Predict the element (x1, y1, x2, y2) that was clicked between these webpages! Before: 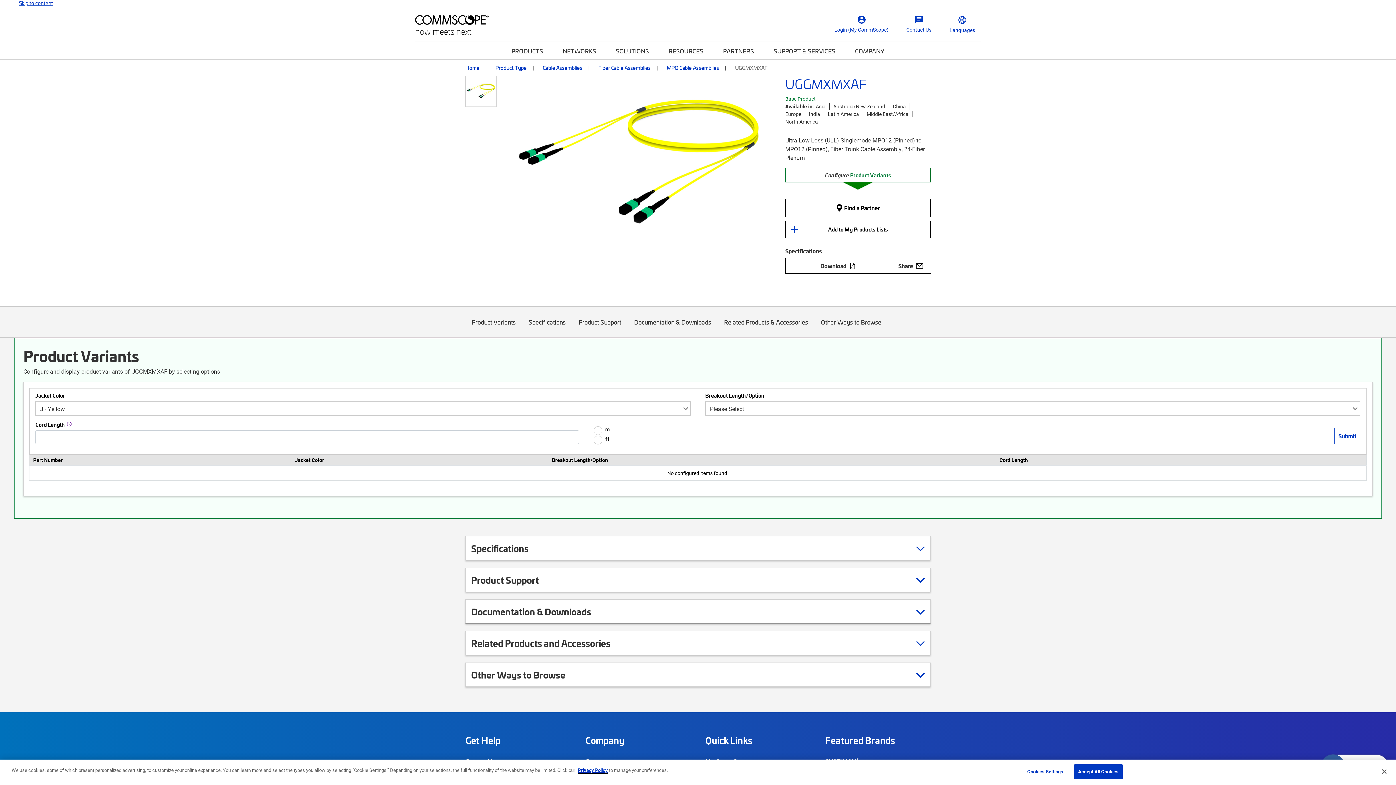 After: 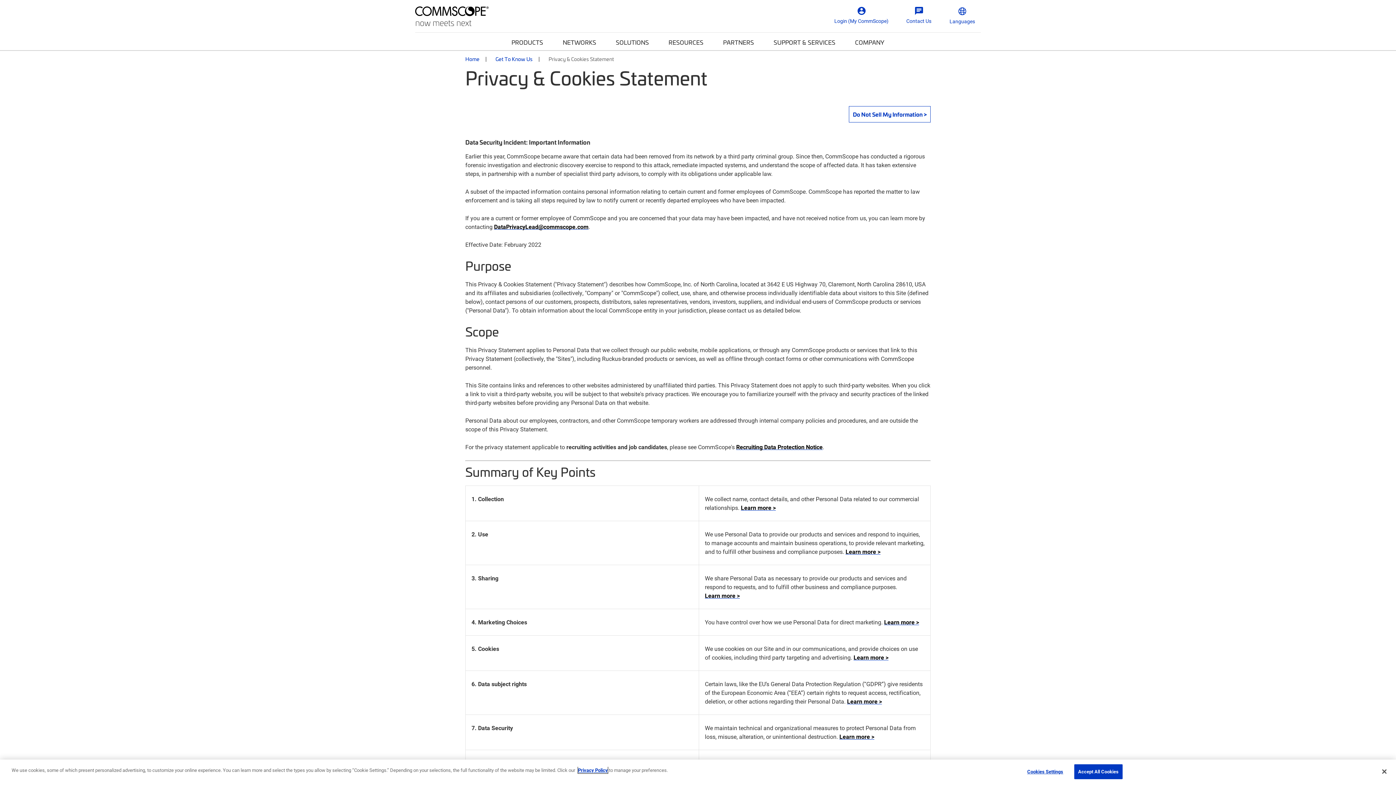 Action: label: Privacy Policy bbox: (578, 767, 608, 773)